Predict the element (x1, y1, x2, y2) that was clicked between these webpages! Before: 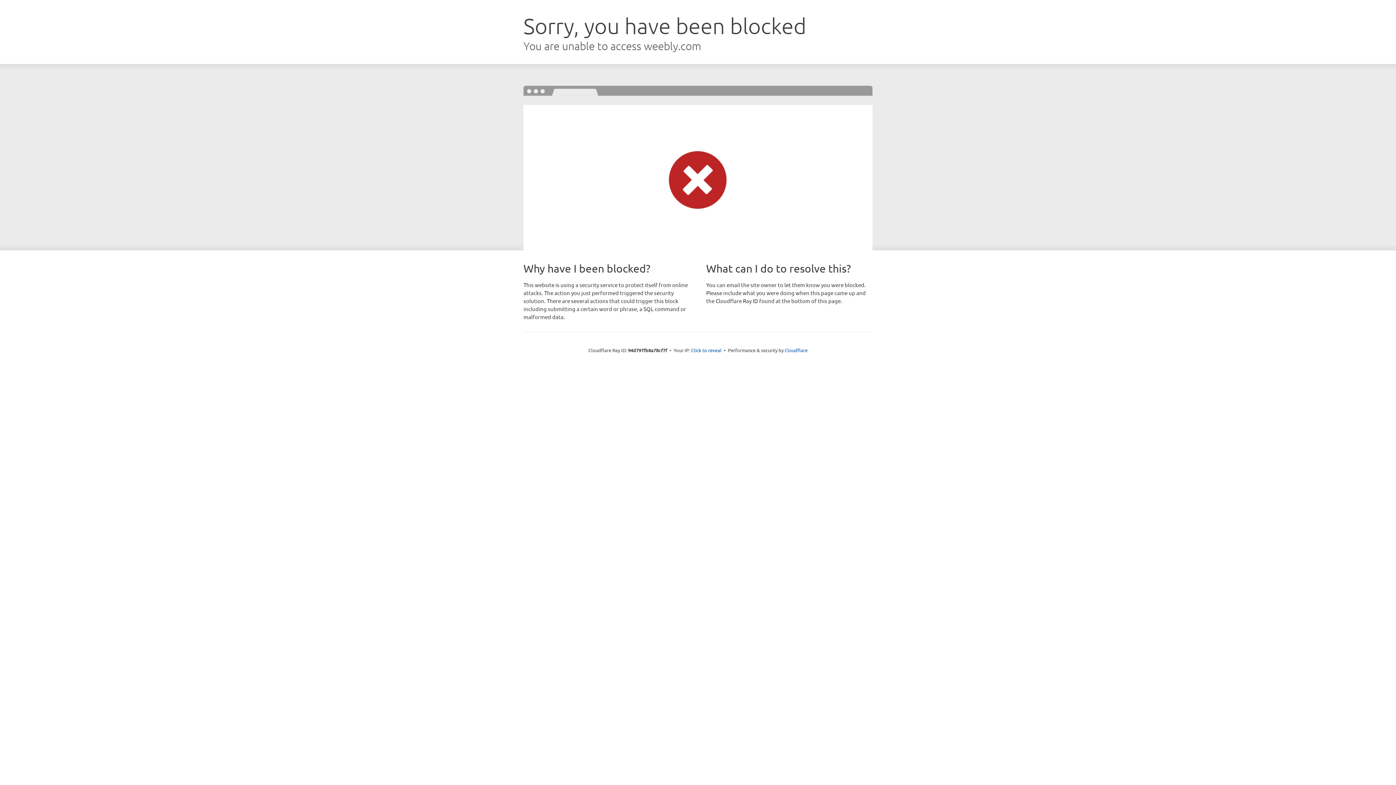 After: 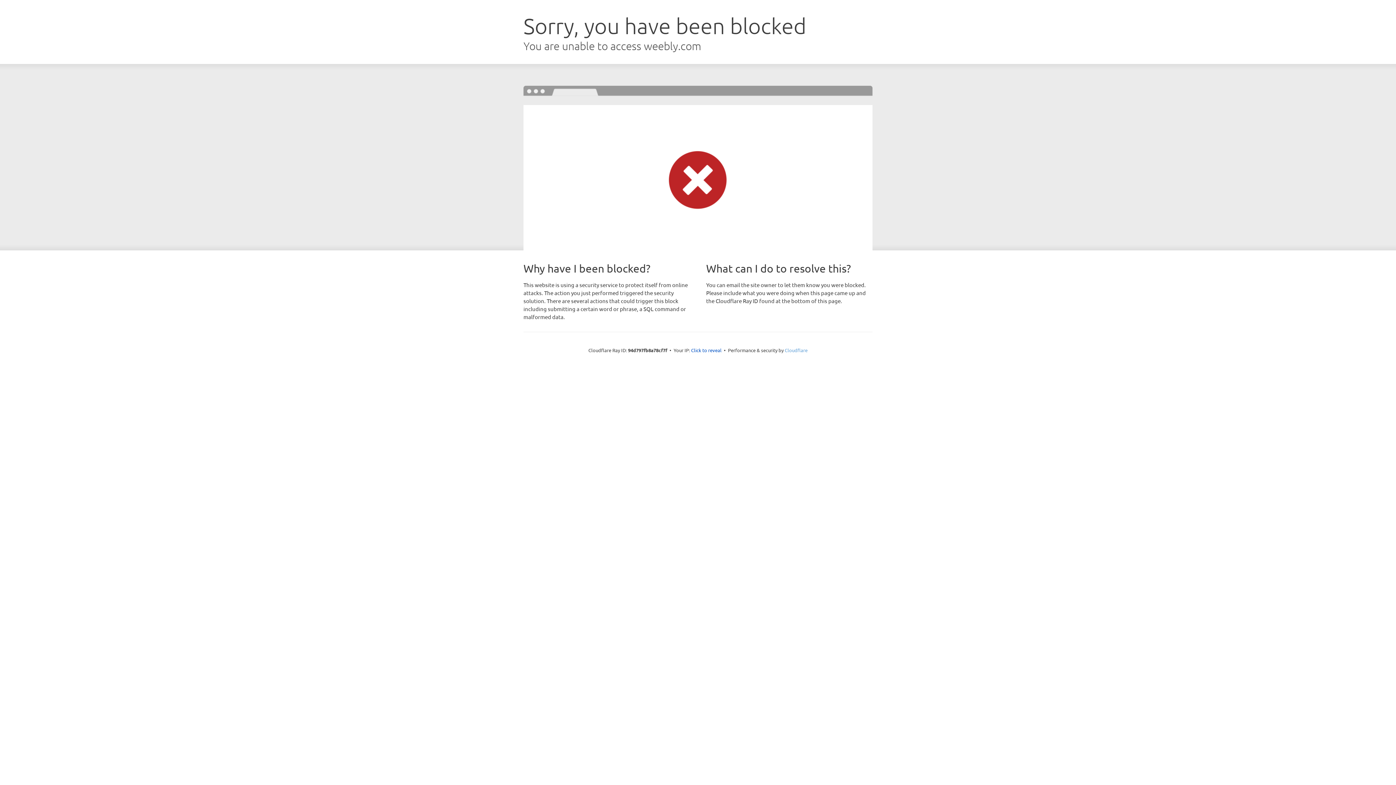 Action: label: Cloudflare bbox: (784, 347, 807, 353)